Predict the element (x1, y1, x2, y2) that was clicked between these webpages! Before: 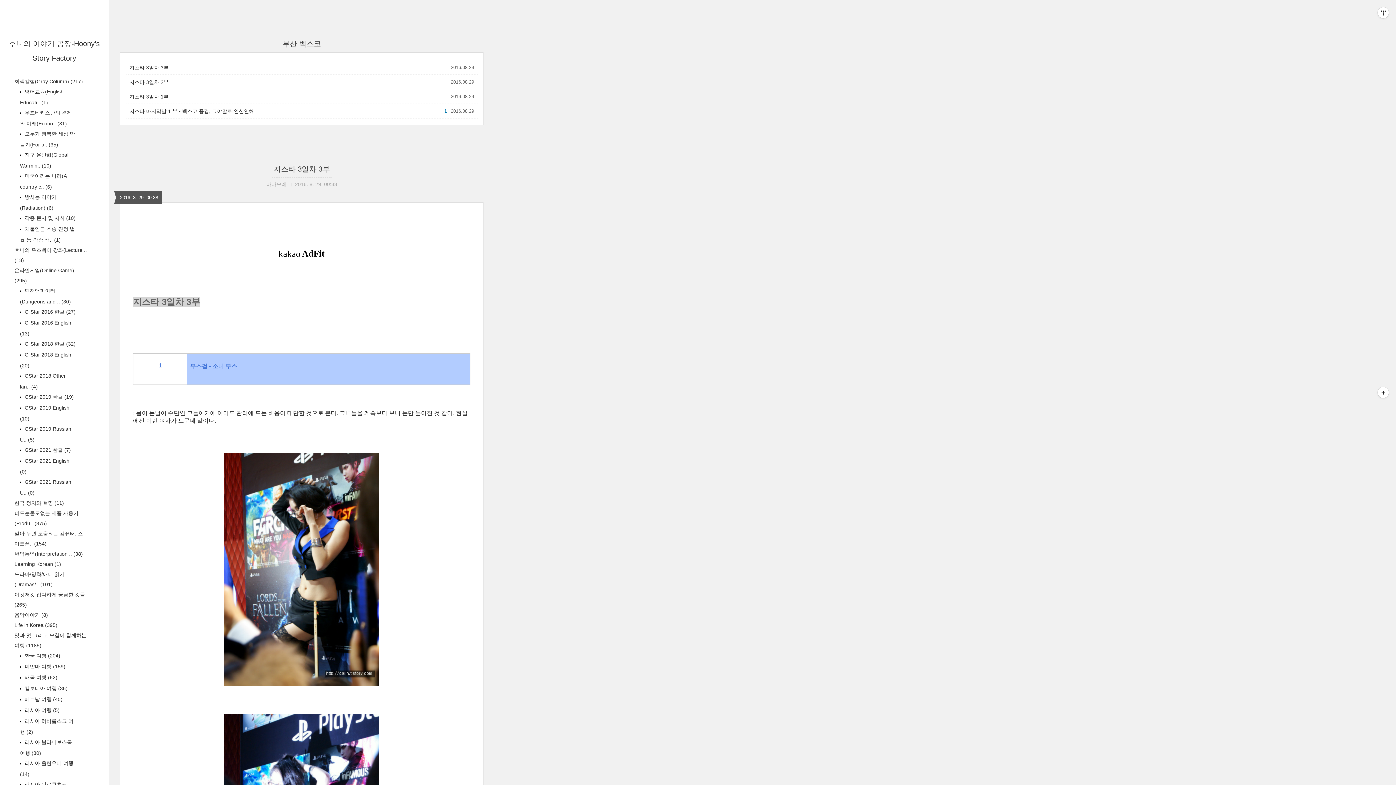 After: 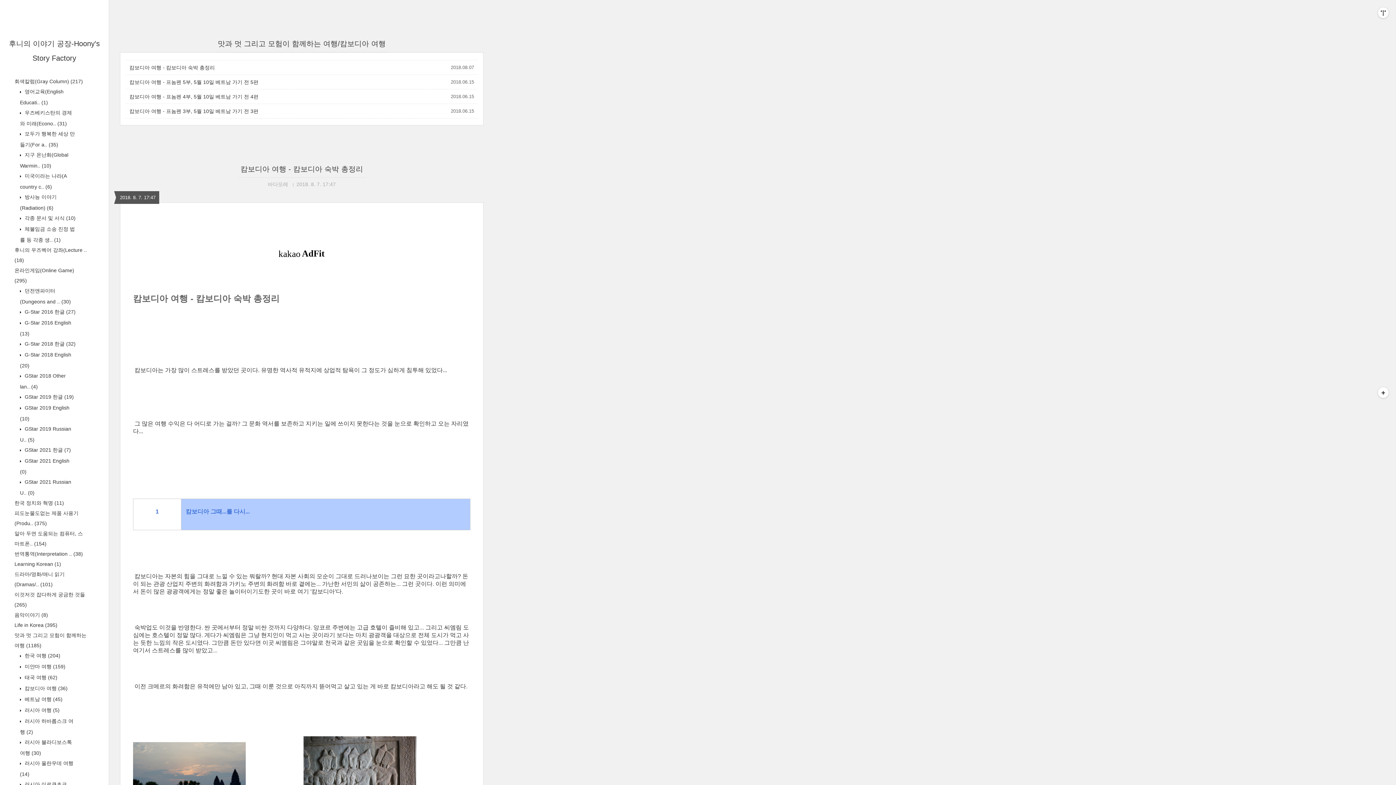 Action: label:  캄보디아 여행 (36) bbox: (23, 685, 67, 691)